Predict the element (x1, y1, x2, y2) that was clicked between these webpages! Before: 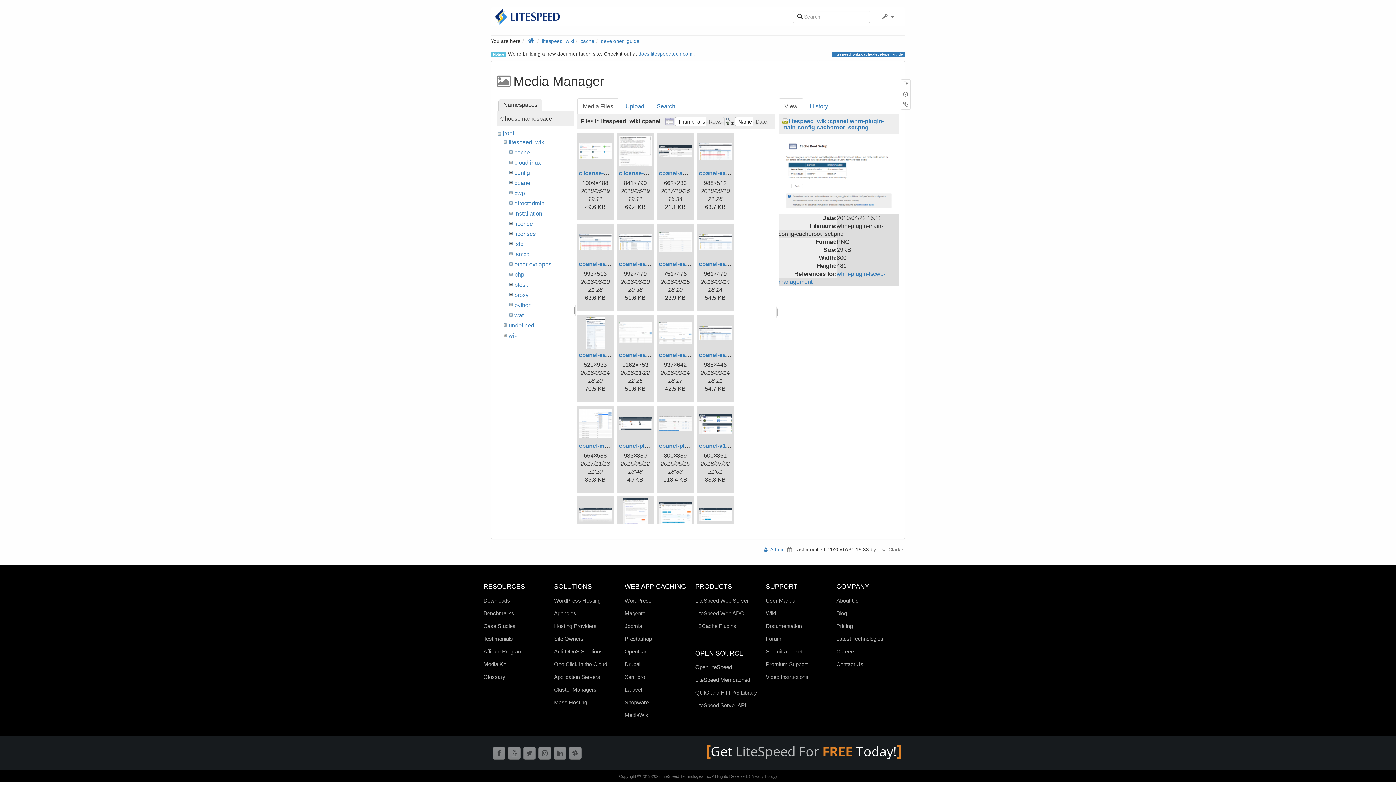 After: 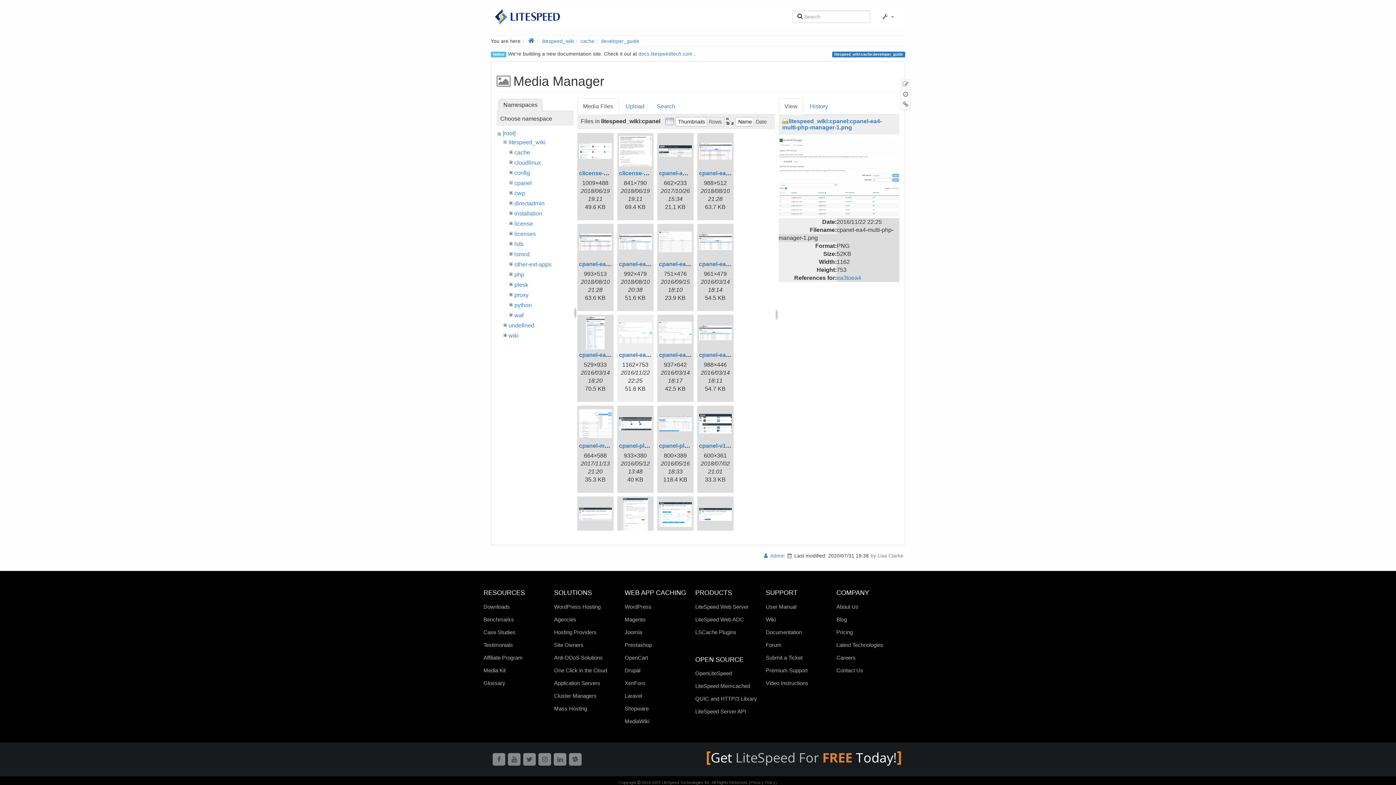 Action: bbox: (619, 316, 651, 349)